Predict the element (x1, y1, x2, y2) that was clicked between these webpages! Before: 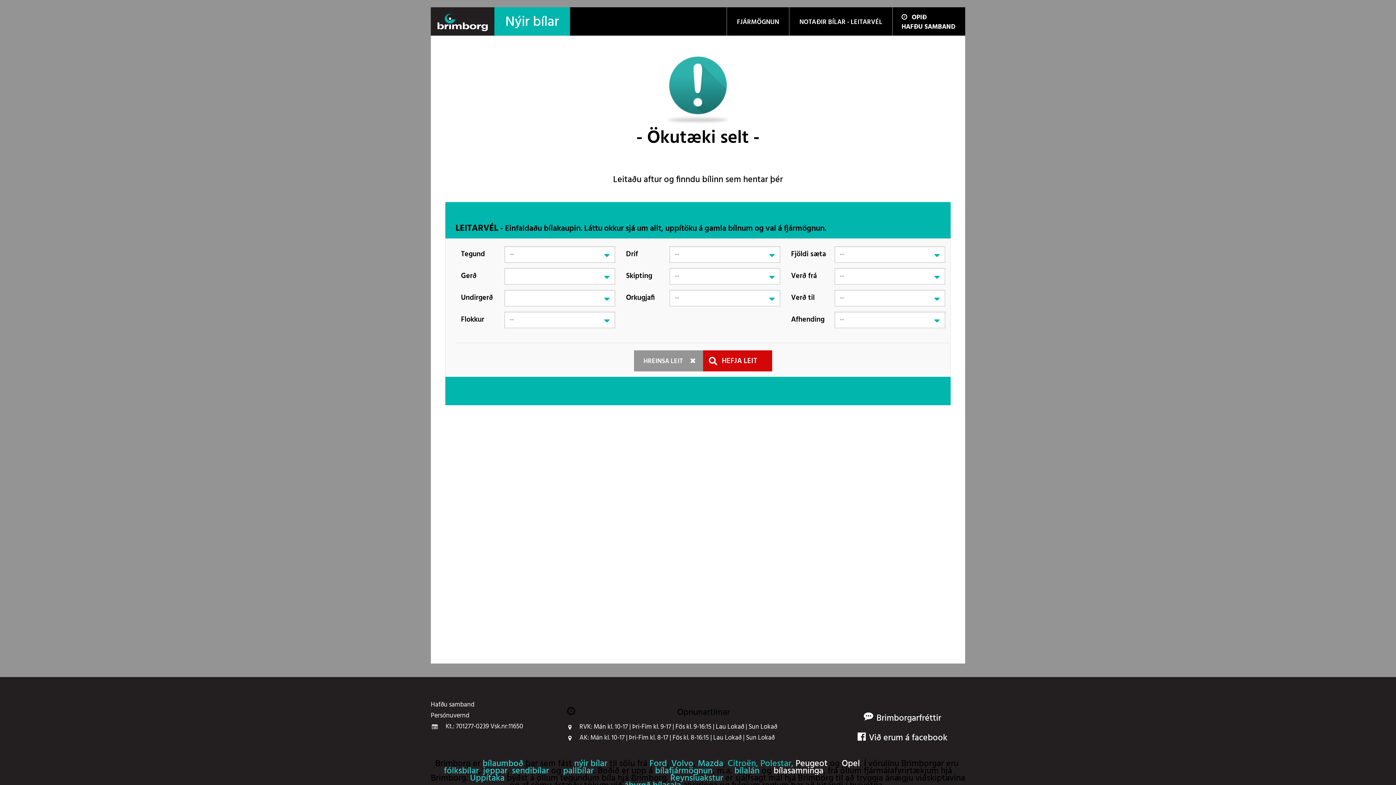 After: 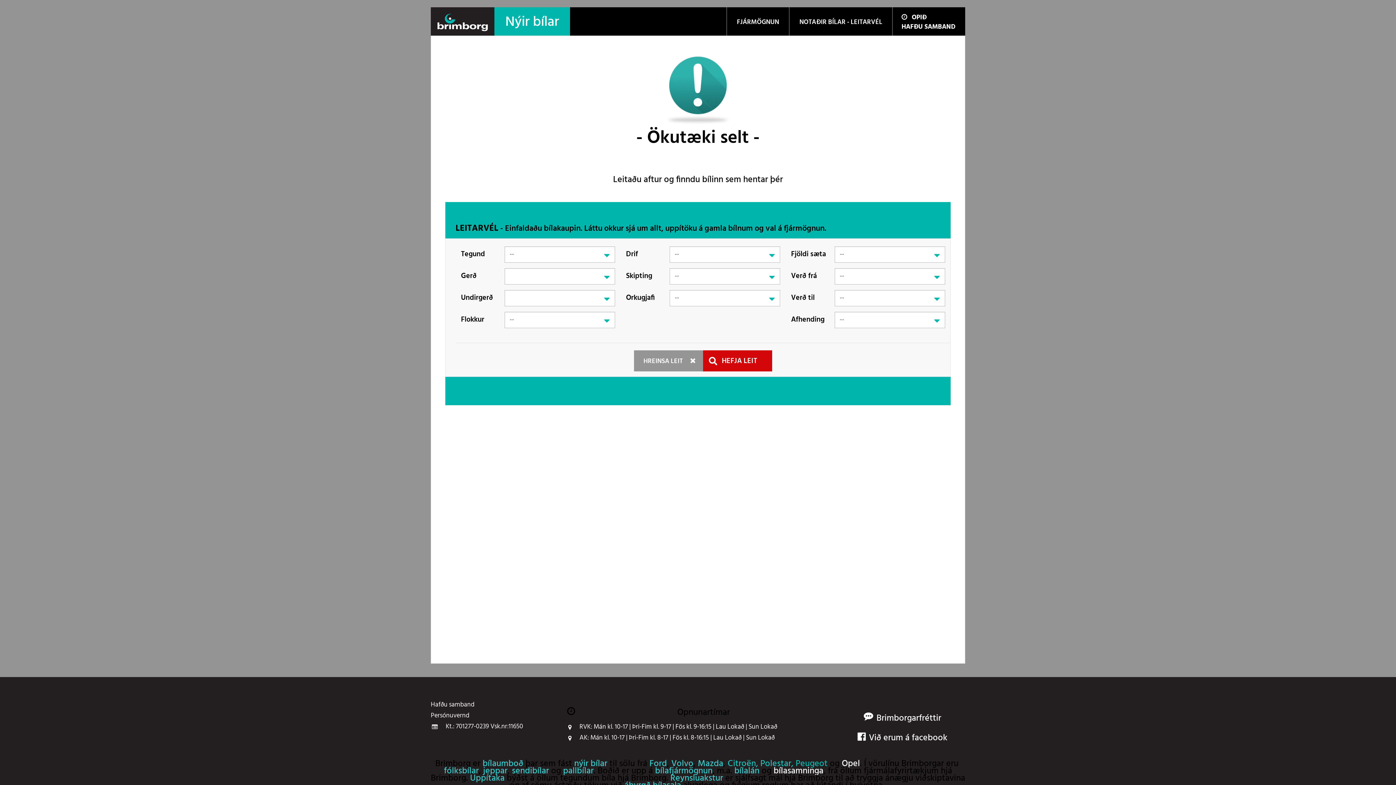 Action: bbox: (795, 760, 827, 767) label: Peugeot